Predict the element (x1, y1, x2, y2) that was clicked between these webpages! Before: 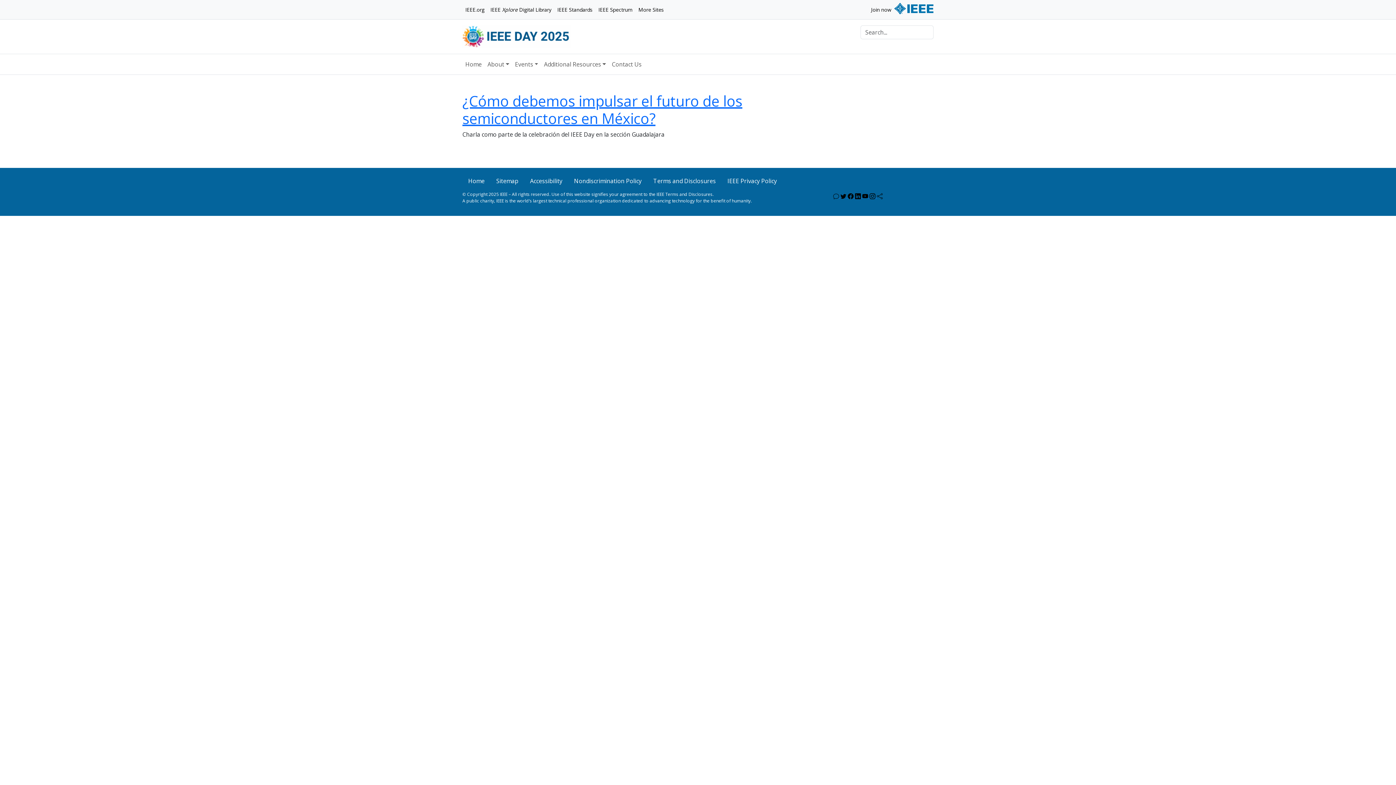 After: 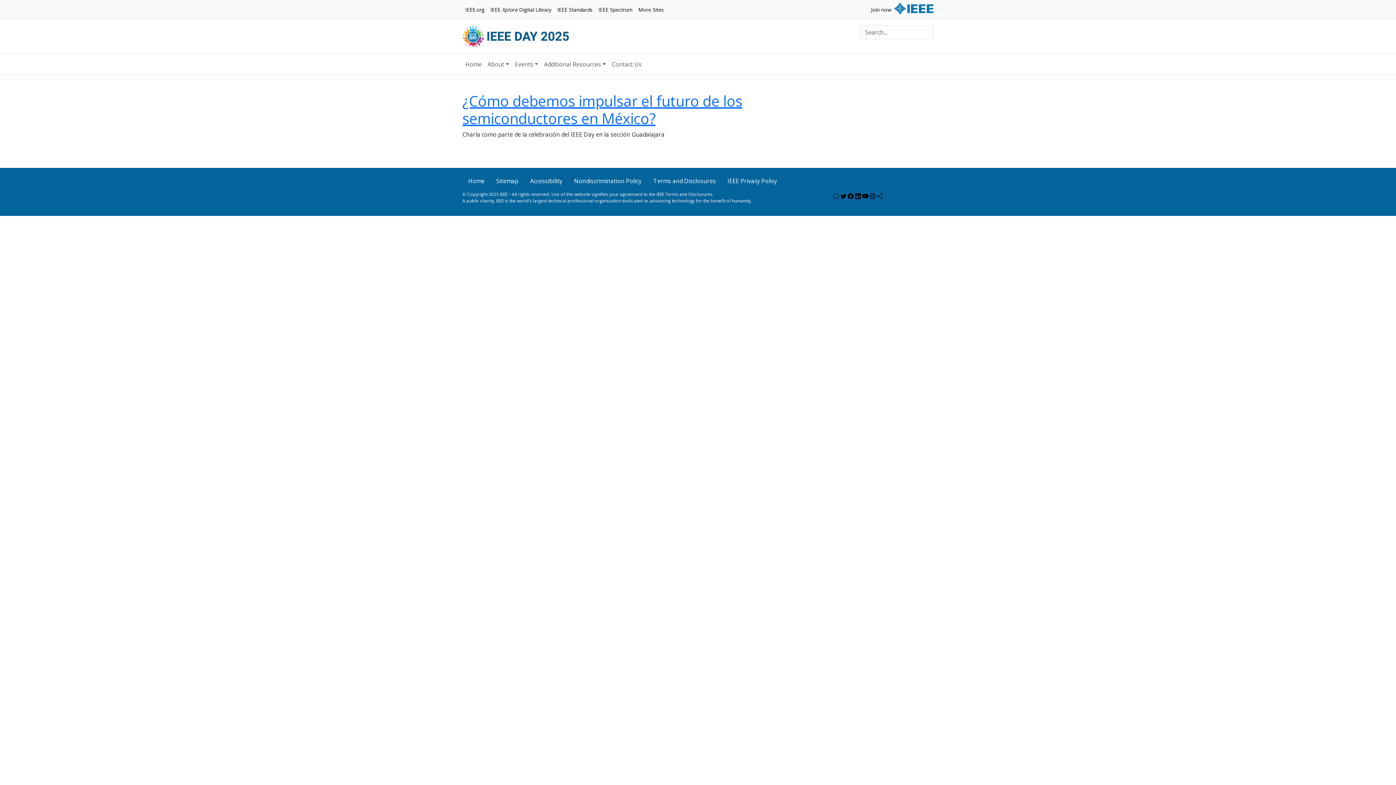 Action: bbox: (869, 191, 877, 199) label:  